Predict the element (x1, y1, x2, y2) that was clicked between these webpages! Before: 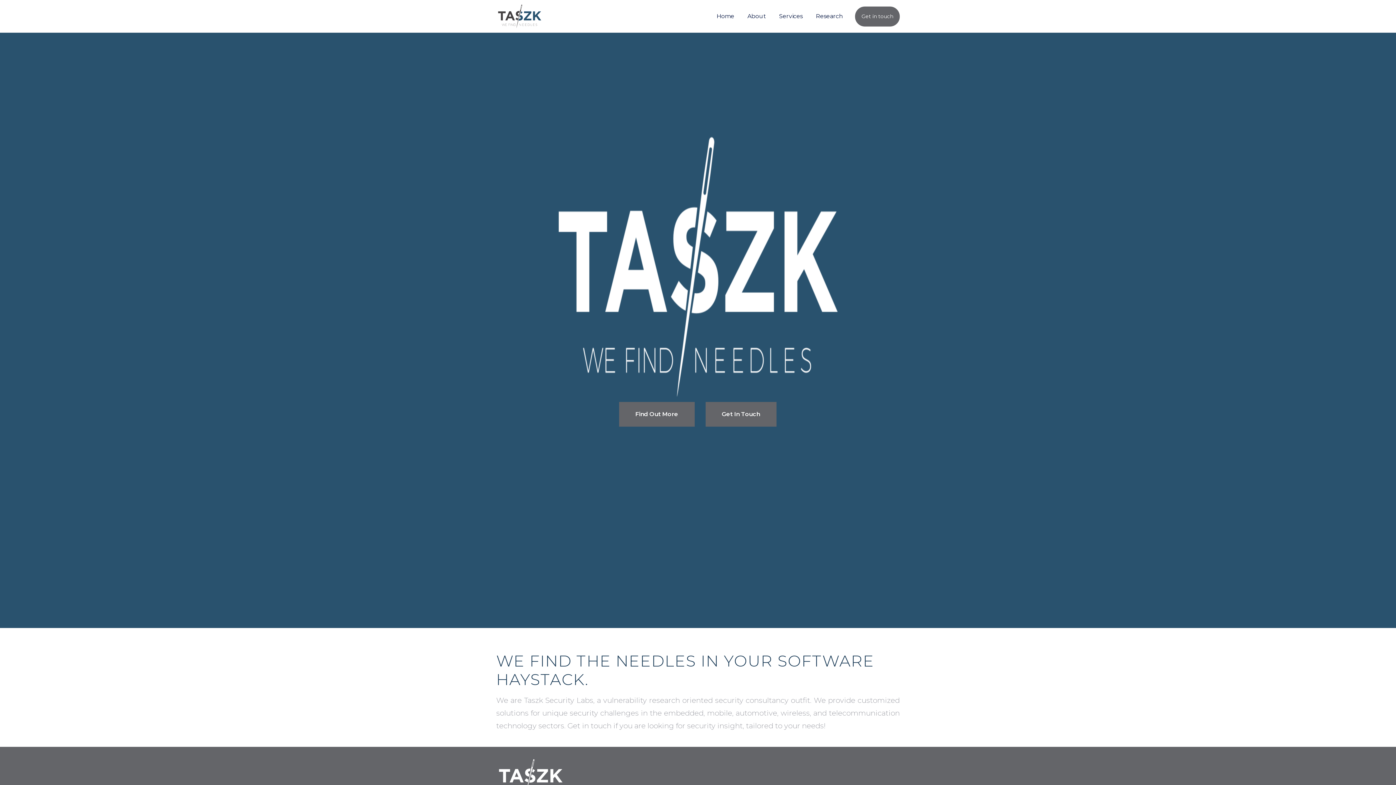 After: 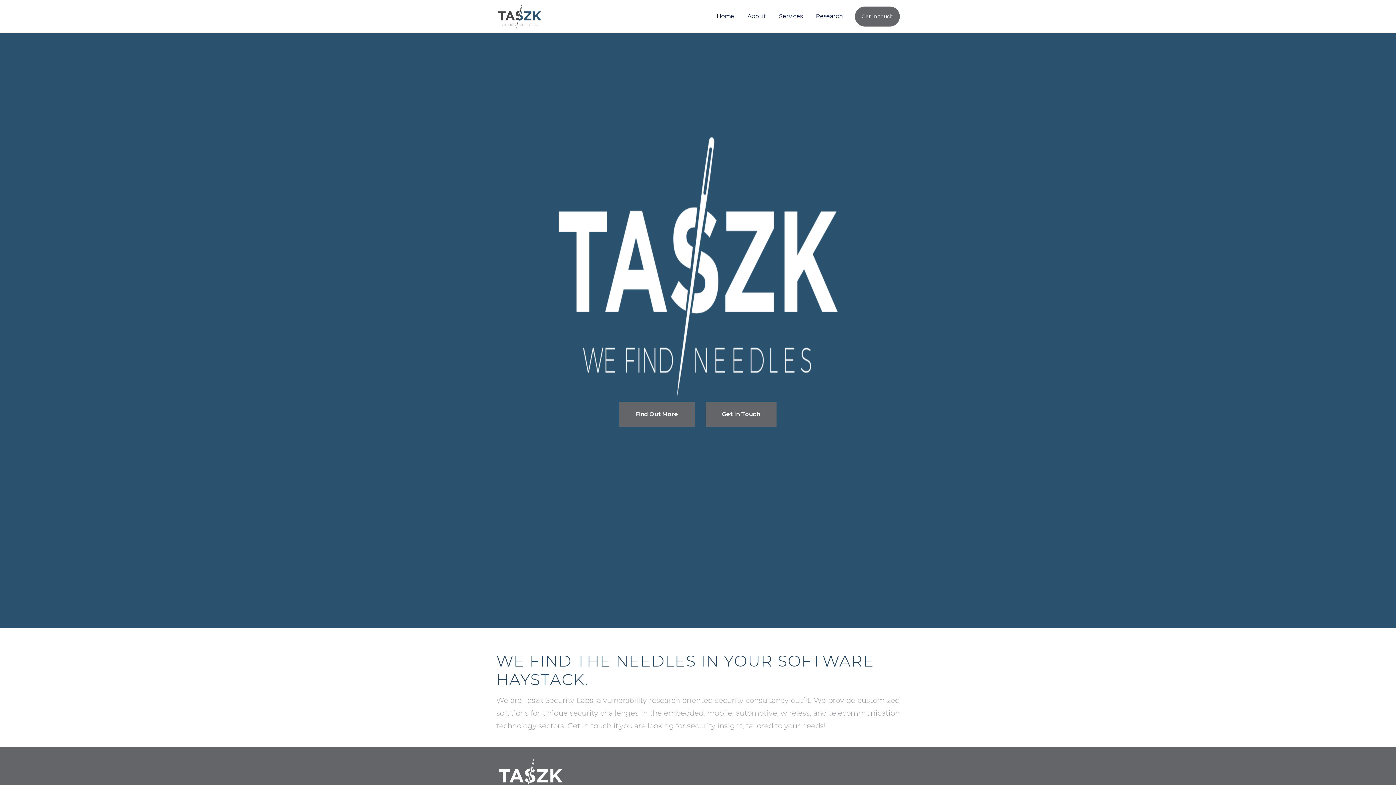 Action: label: Home bbox: (710, 6, 741, 26)